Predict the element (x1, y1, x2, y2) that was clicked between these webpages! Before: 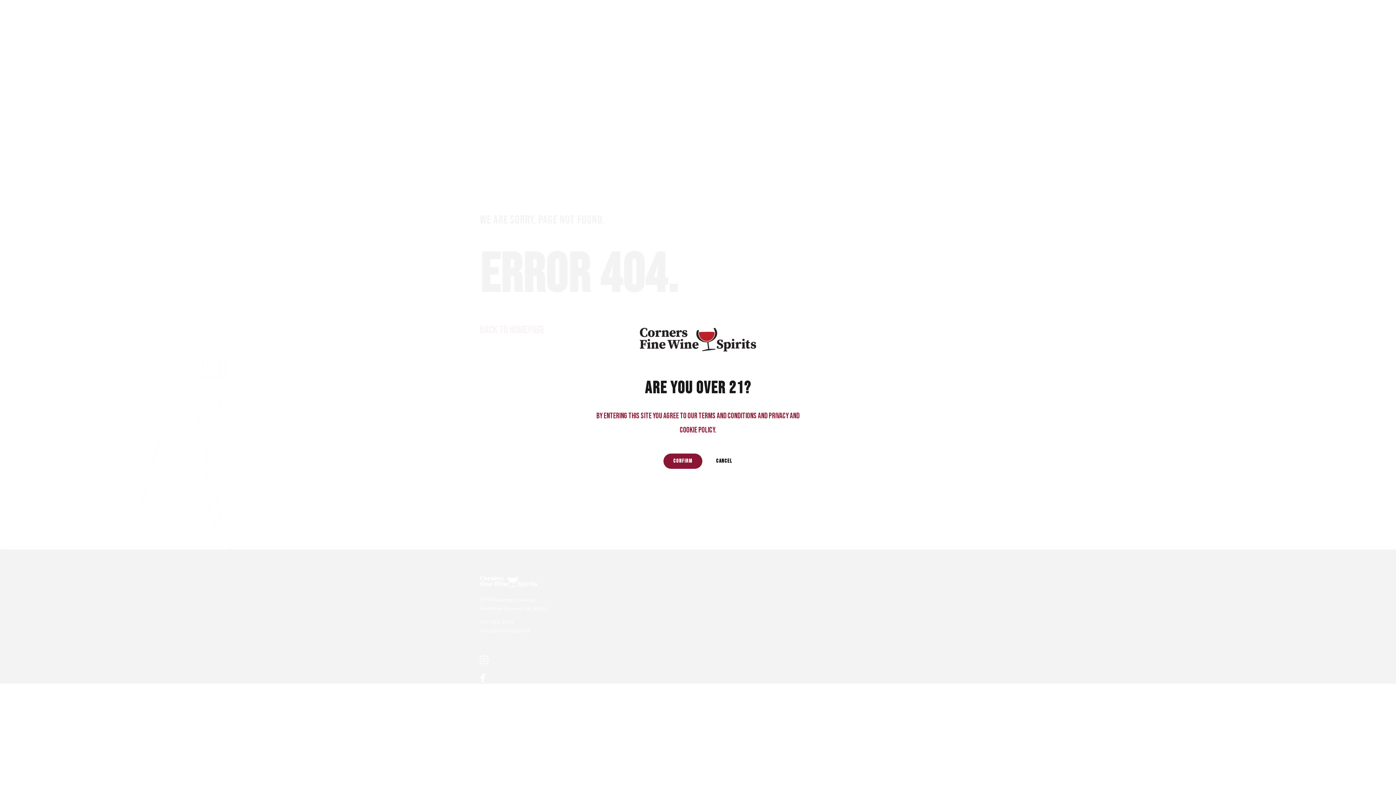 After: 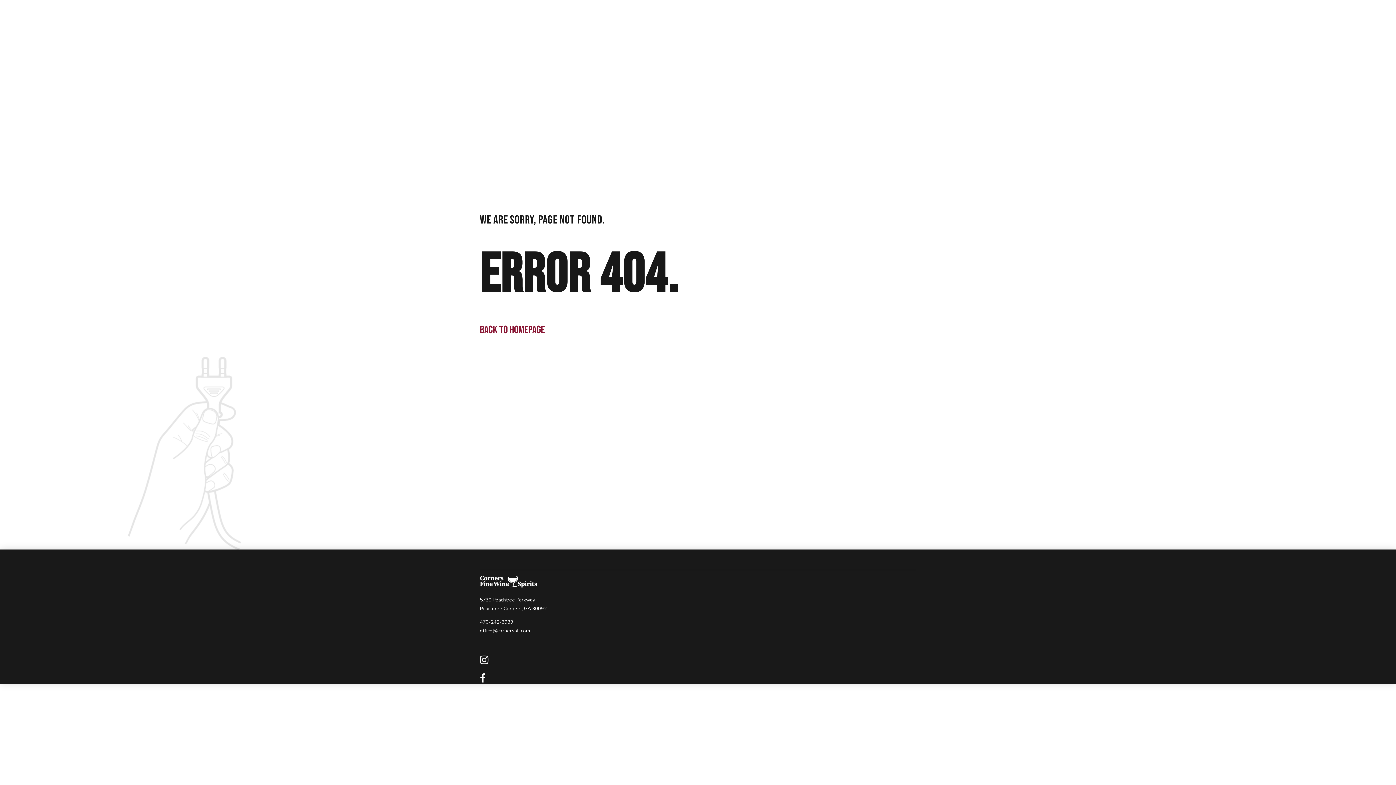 Action: label: CONFIRM bbox: (663, 453, 702, 468)